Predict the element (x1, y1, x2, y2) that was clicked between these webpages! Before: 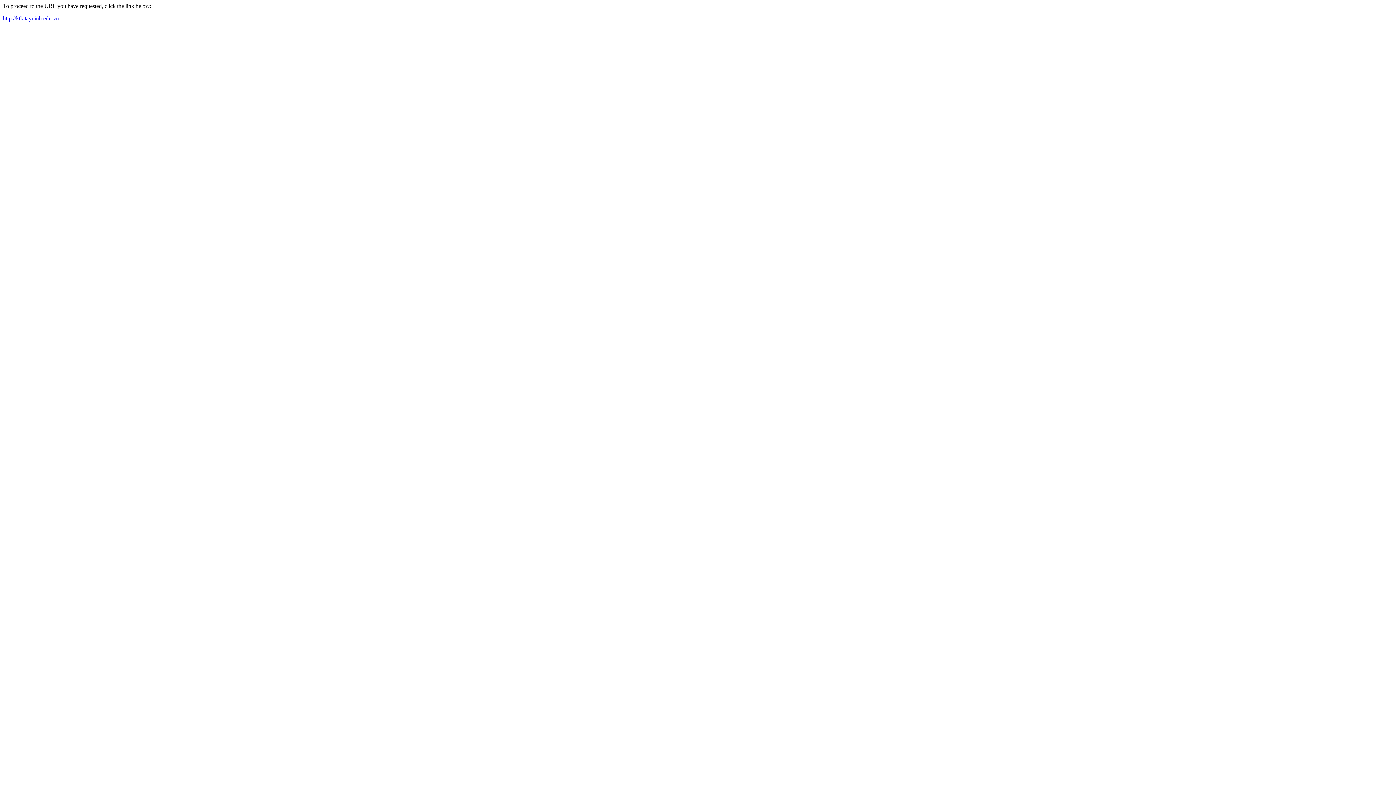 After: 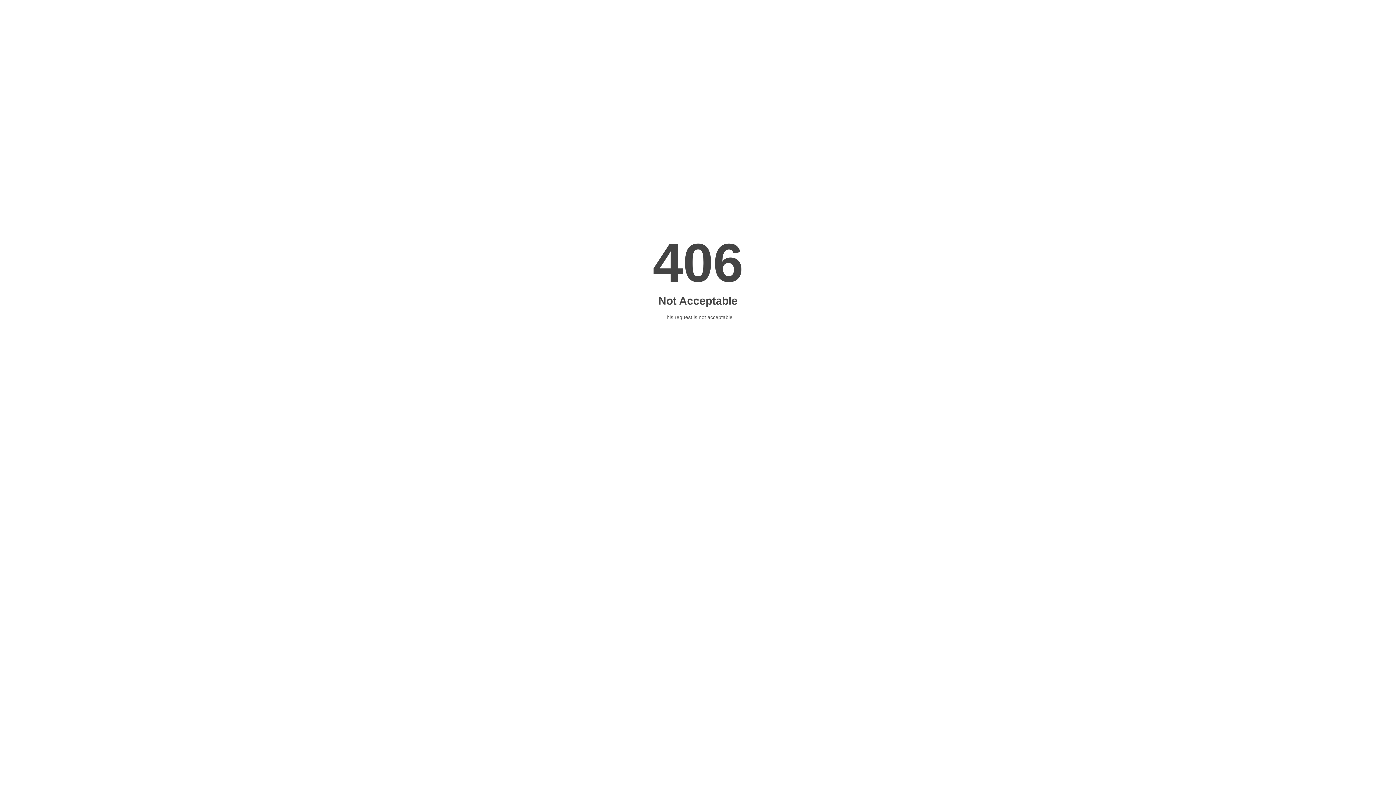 Action: bbox: (2, 15, 58, 21) label: http://ktkttayninh.edu.vn